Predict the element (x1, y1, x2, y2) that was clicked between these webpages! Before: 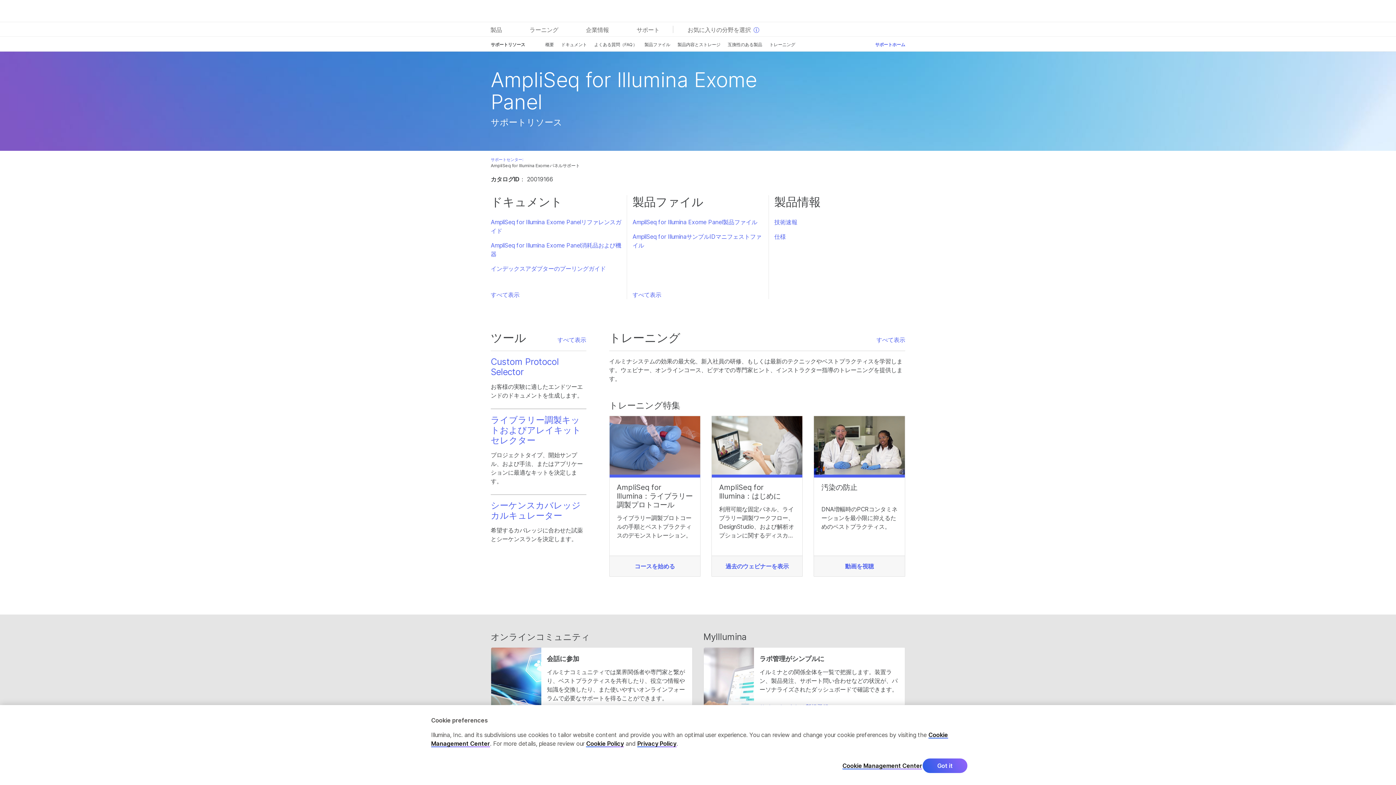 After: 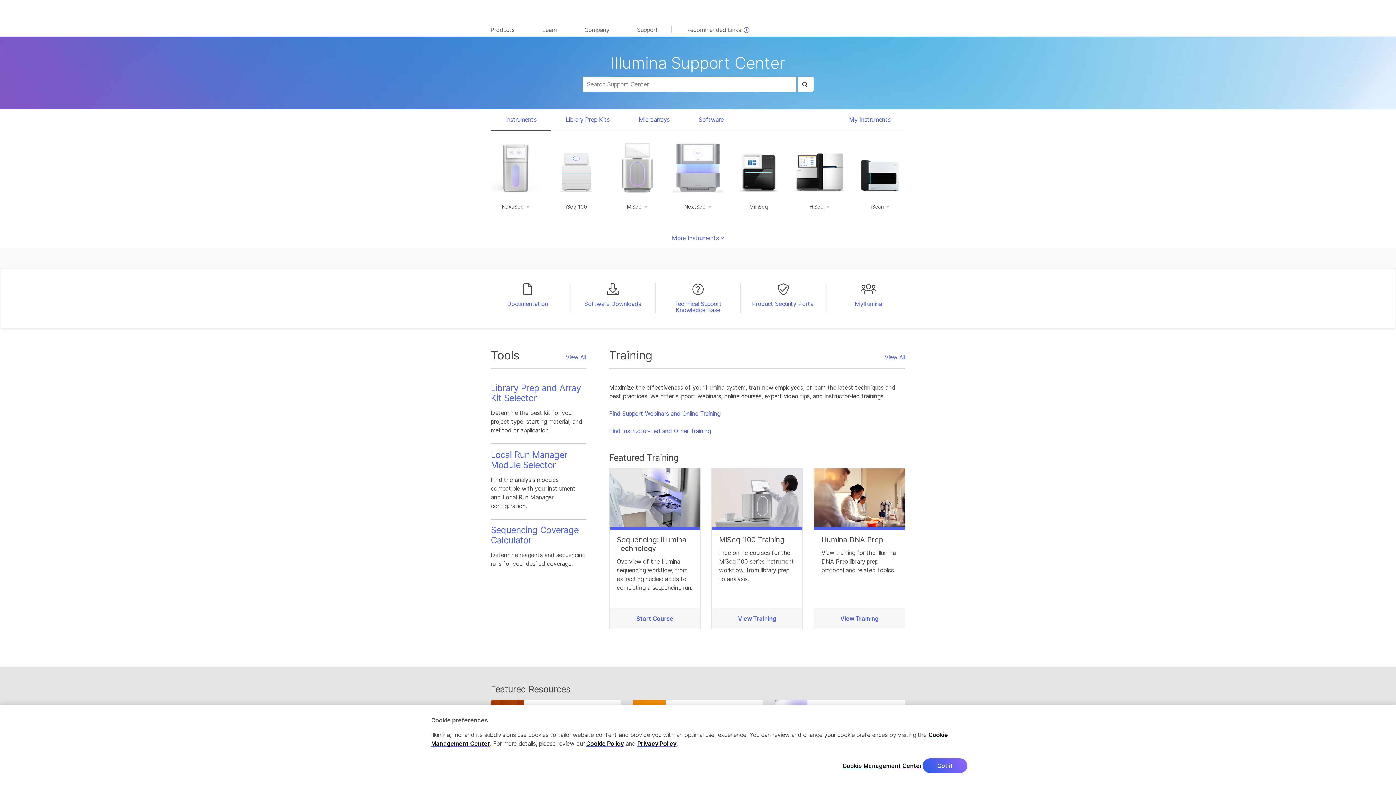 Action: bbox: (557, 335, 586, 344) label: すべて表示